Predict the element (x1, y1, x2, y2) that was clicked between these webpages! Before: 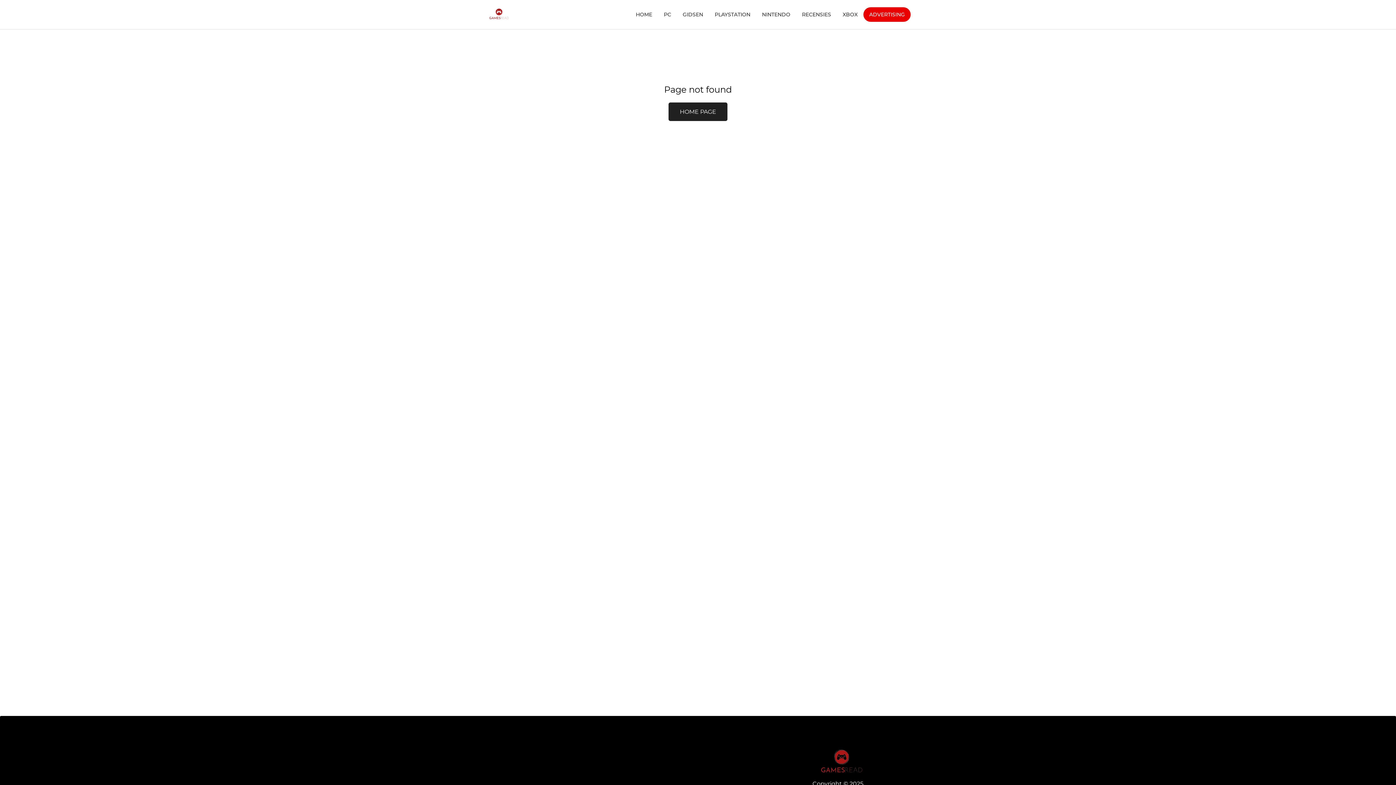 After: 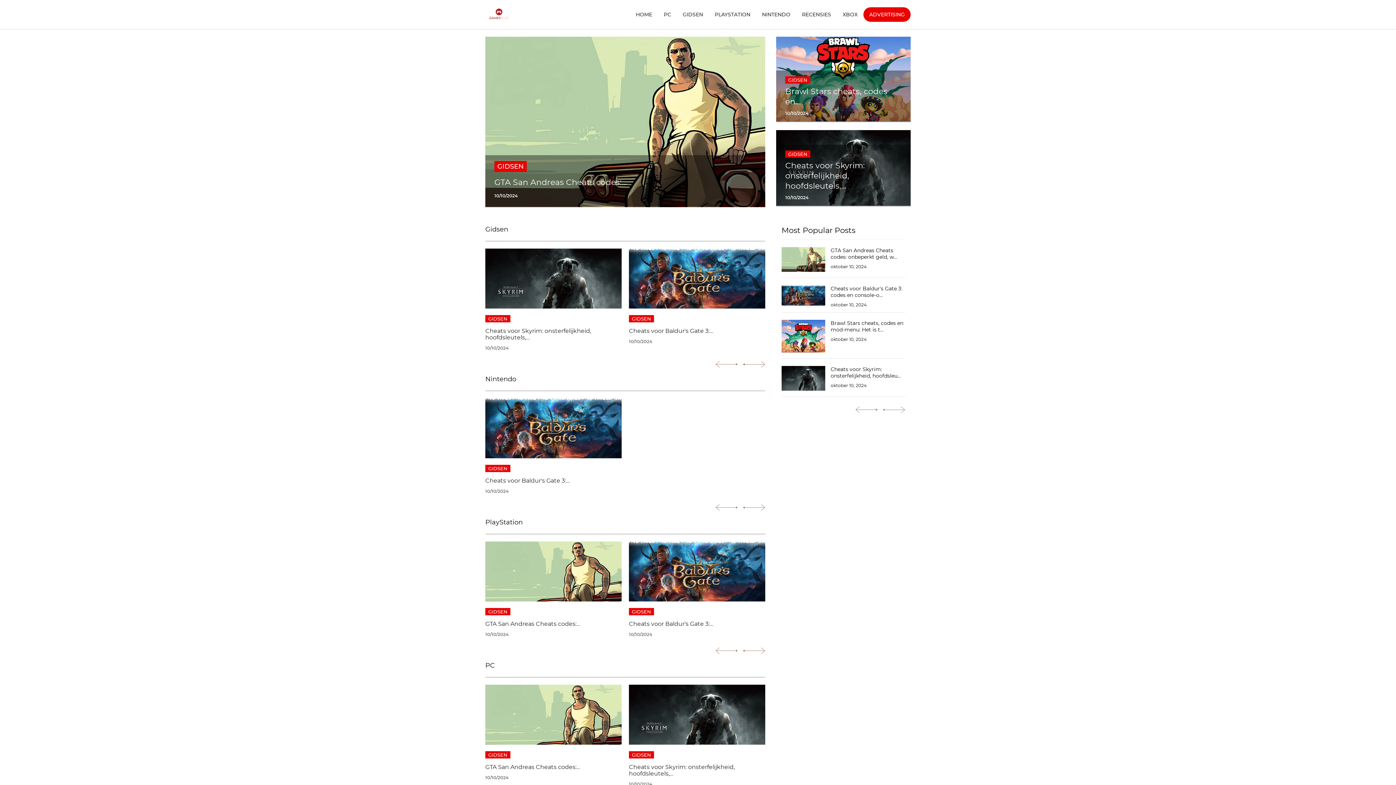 Action: bbox: (812, 773, 870, 780)